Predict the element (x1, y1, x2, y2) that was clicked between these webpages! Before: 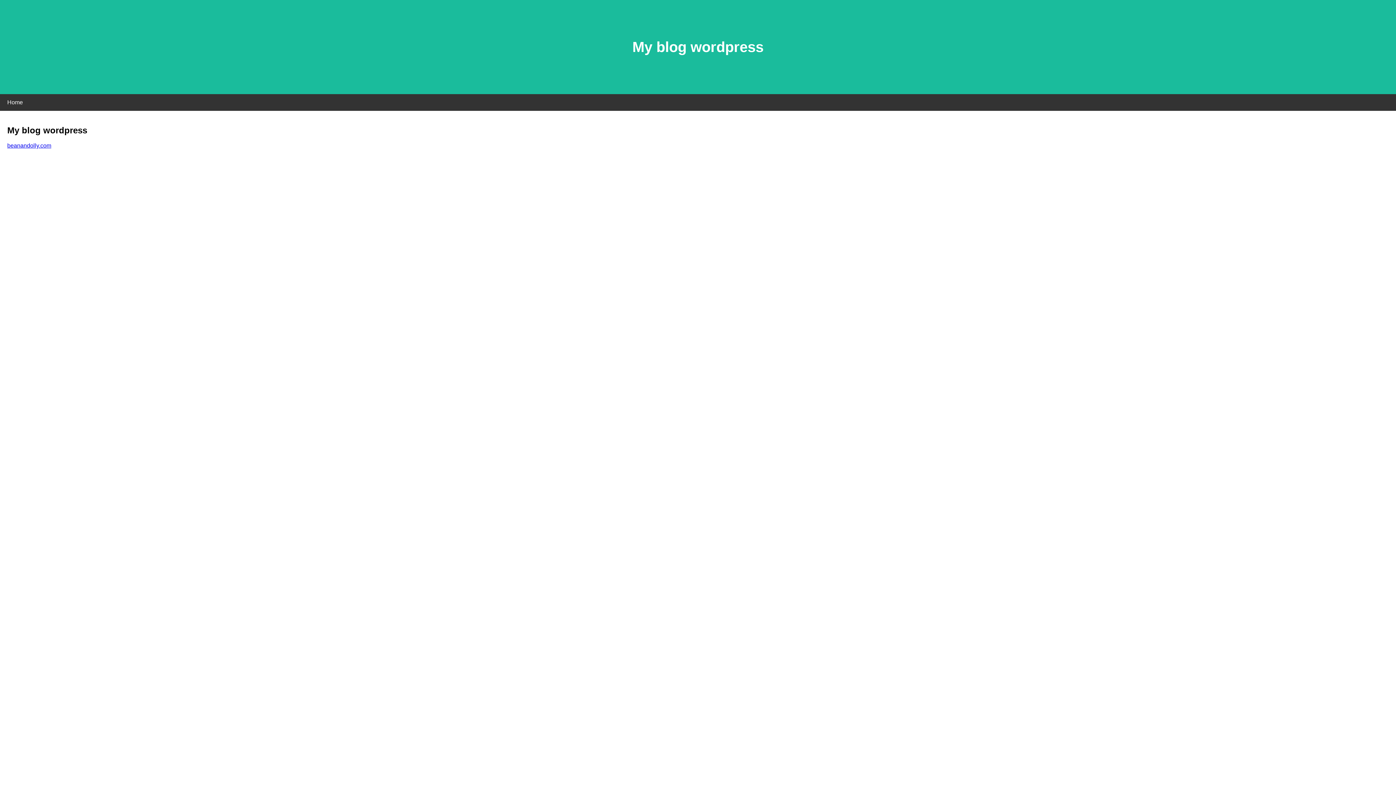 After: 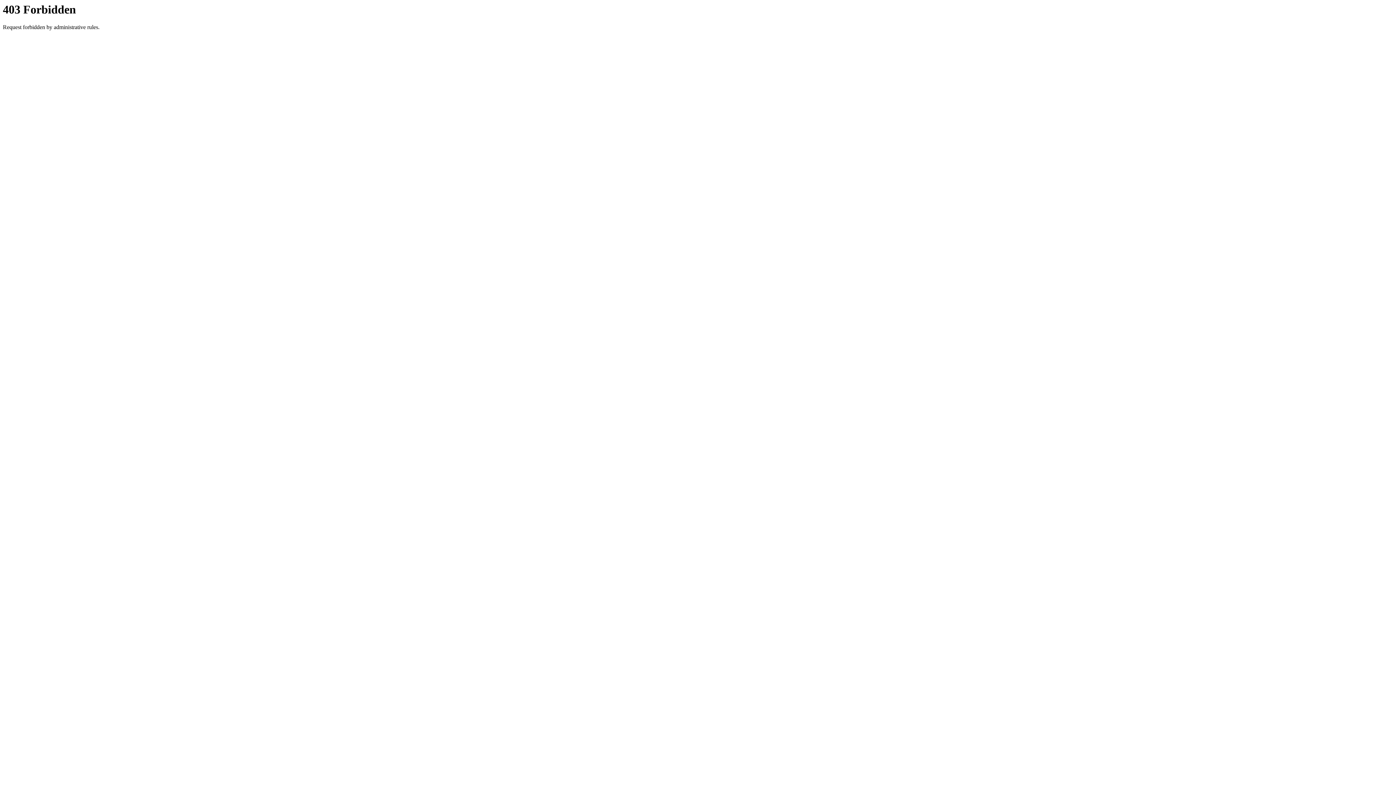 Action: label: beanandolly.com bbox: (7, 142, 51, 148)